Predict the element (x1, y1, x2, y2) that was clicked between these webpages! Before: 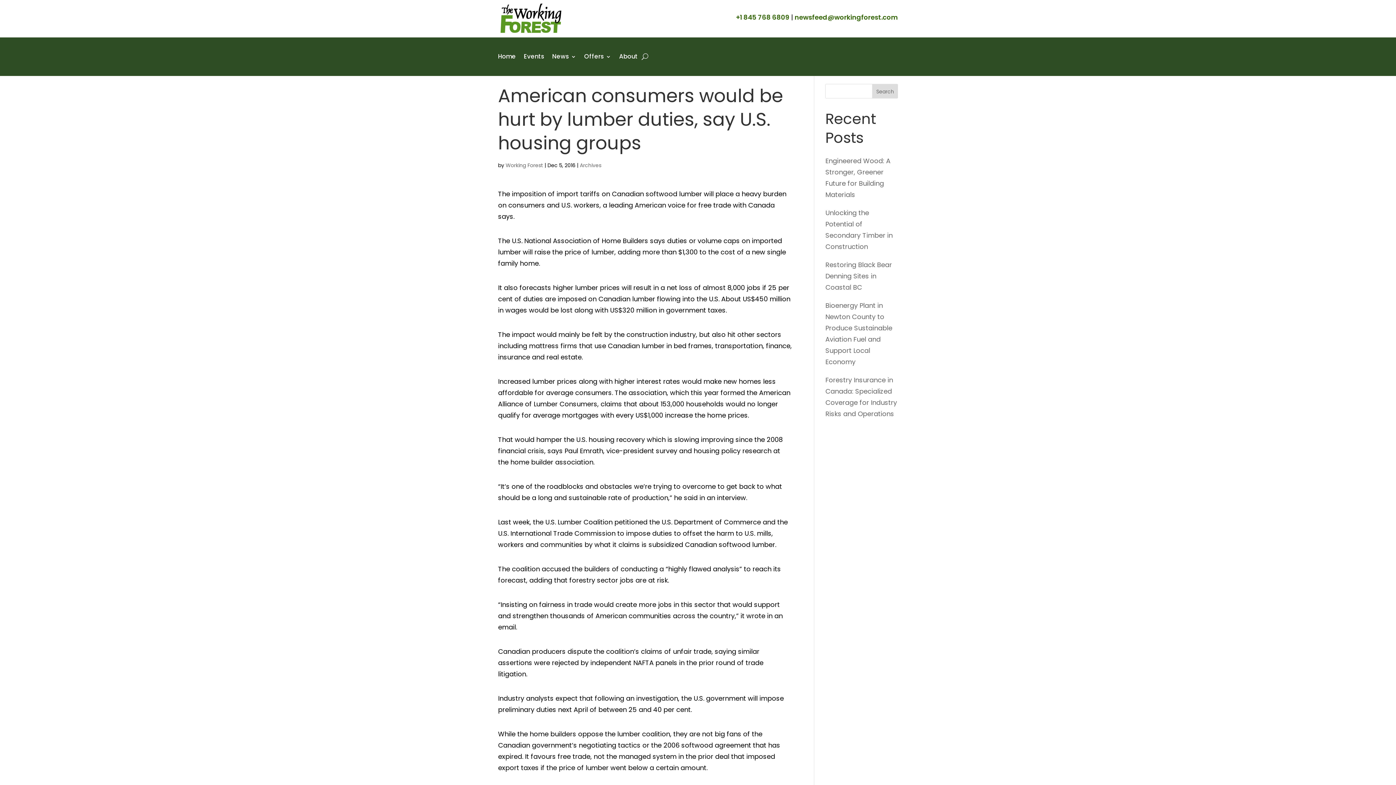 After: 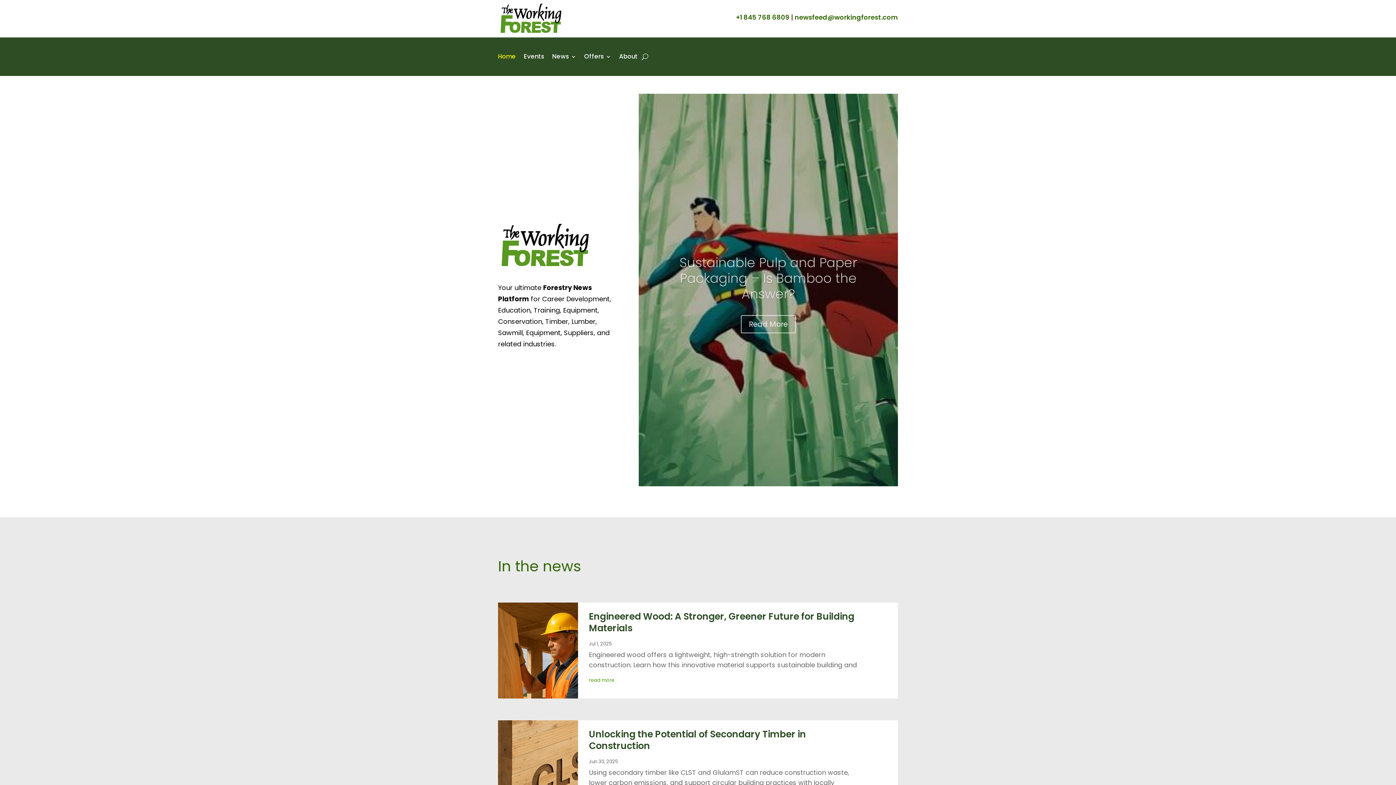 Action: label: Home bbox: (498, 43, 516, 70)